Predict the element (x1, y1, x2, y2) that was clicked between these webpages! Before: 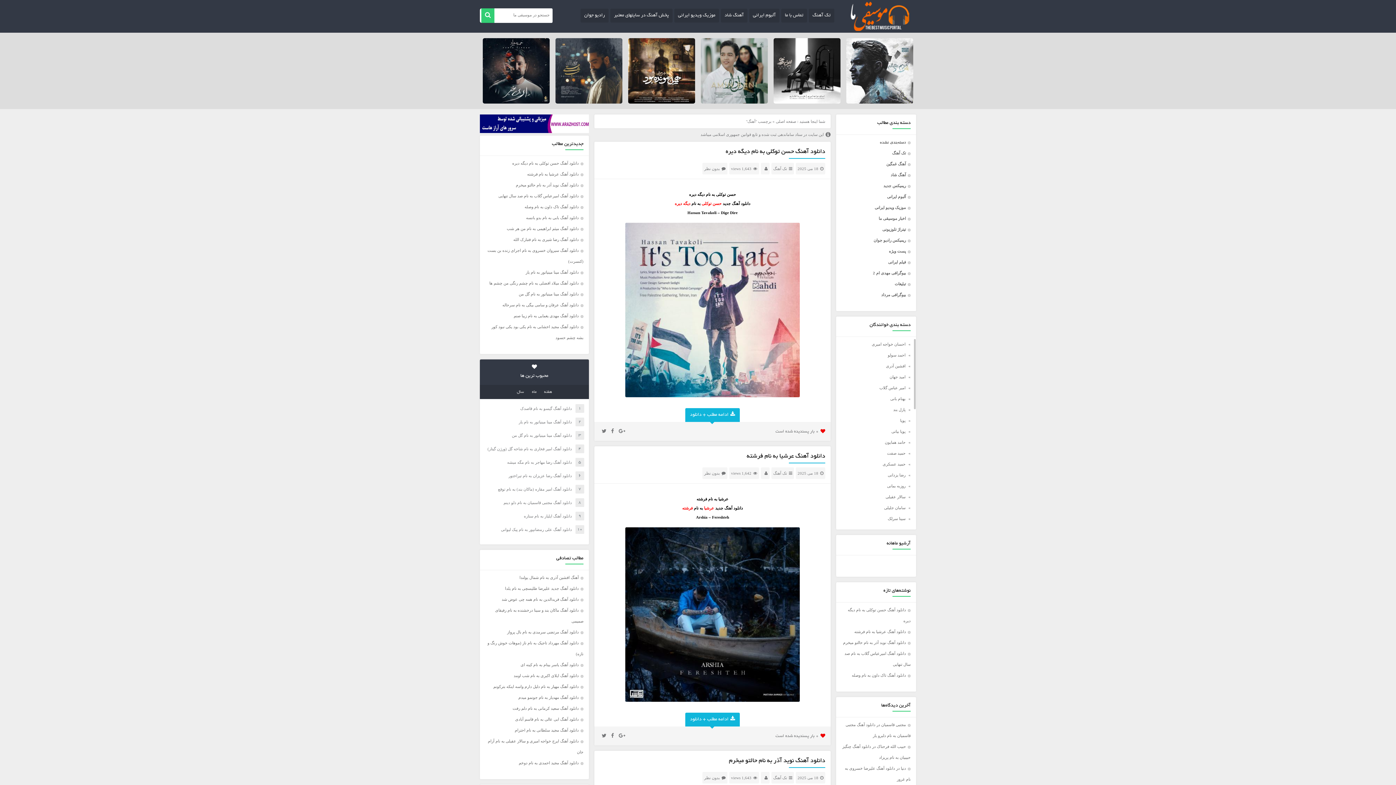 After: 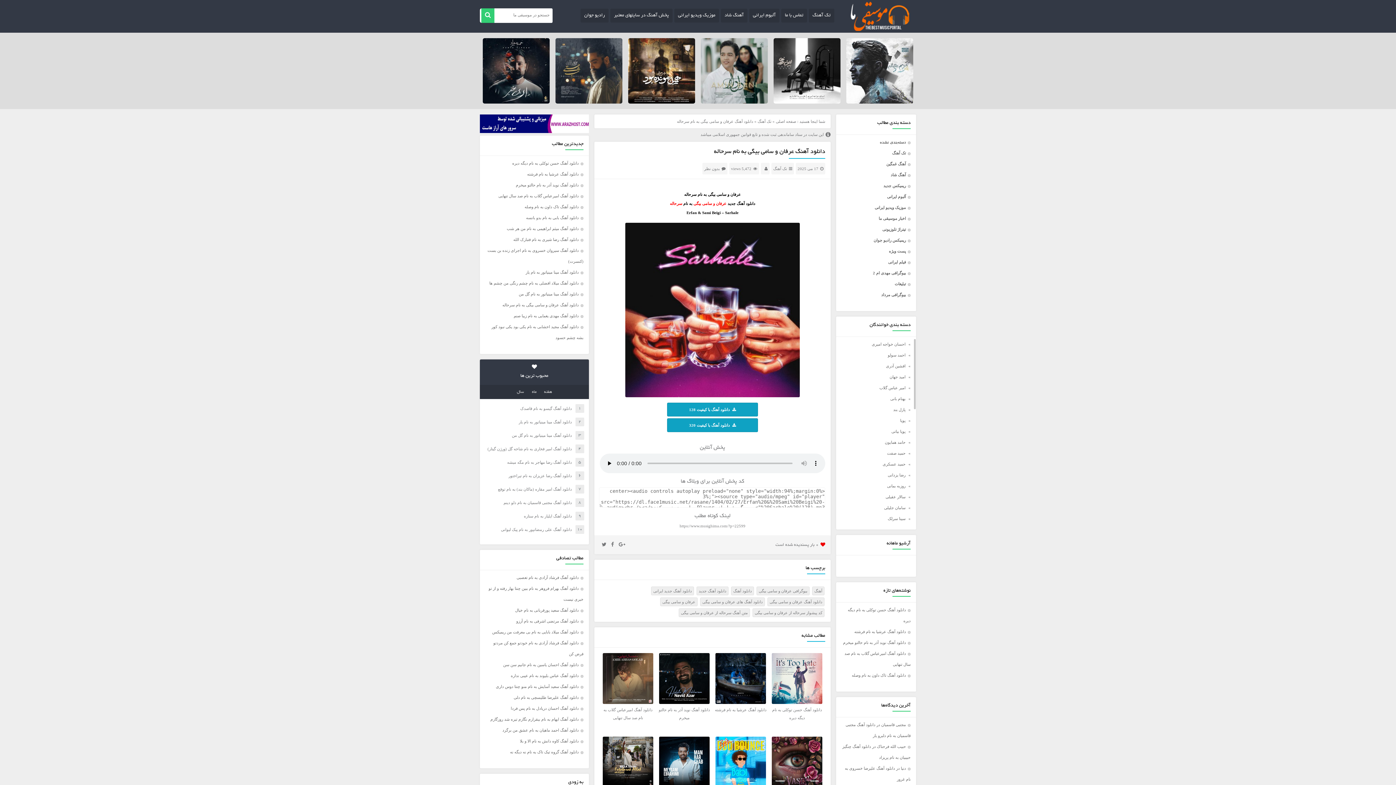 Action: bbox: (502, 303, 578, 307) label: دانلود آهنگ عرفان و سامی بیگی به نام سرحاله